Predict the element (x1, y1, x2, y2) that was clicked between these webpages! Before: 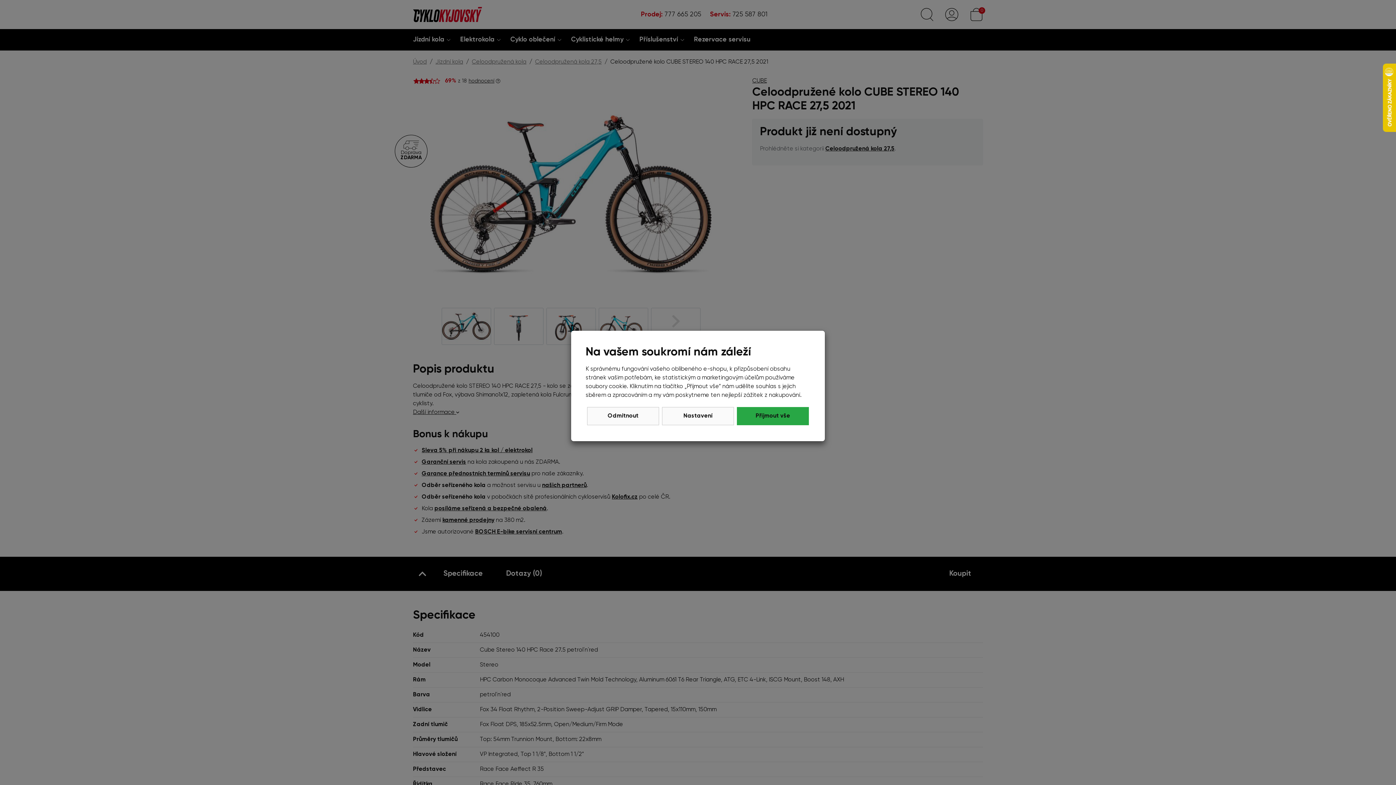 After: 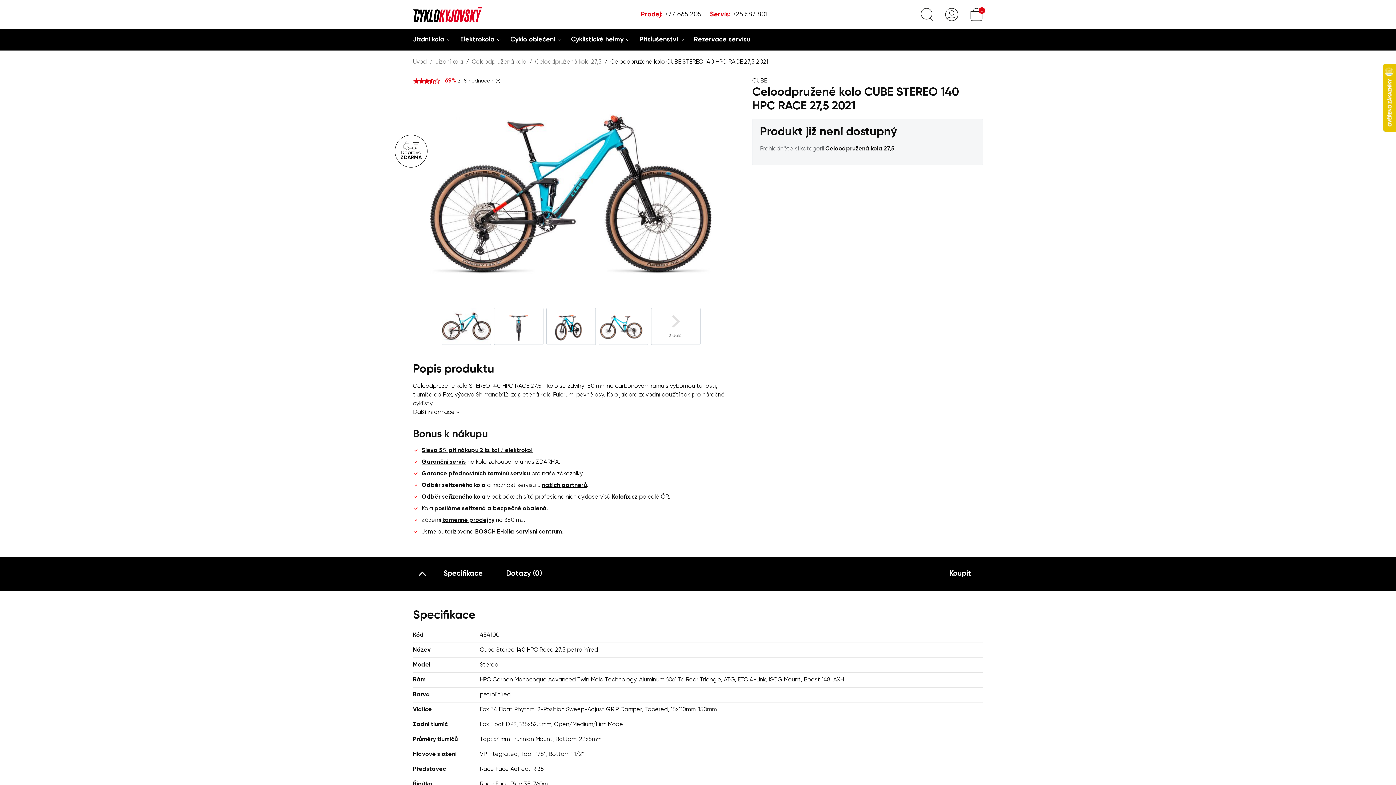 Action: label: Odmítnout bbox: (587, 407, 659, 425)